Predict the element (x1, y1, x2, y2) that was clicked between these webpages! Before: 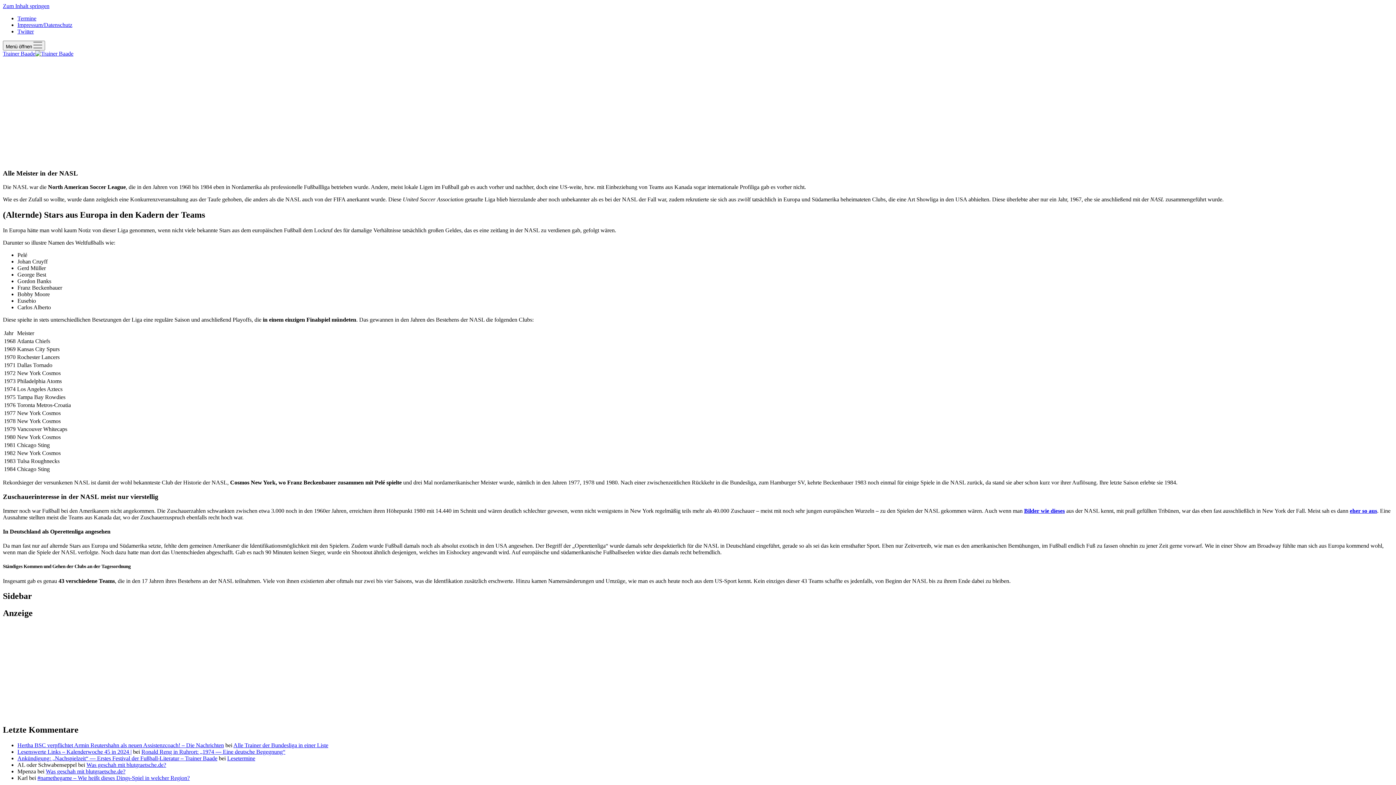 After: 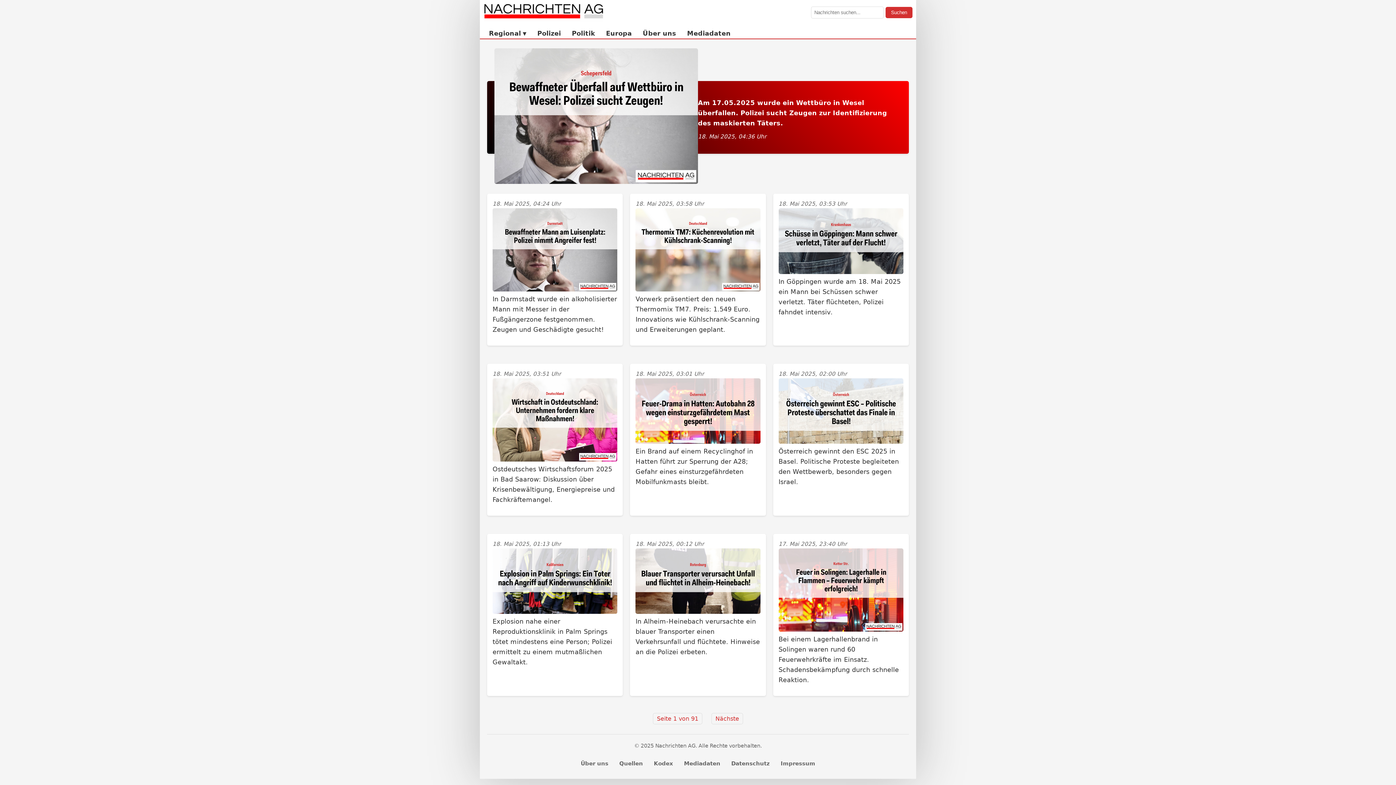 Action: bbox: (17, 742, 224, 748) label: Hertha BSC verpflichtet Armin Reutershahn als neuen Assistenzcoach! – Die Nachrichten